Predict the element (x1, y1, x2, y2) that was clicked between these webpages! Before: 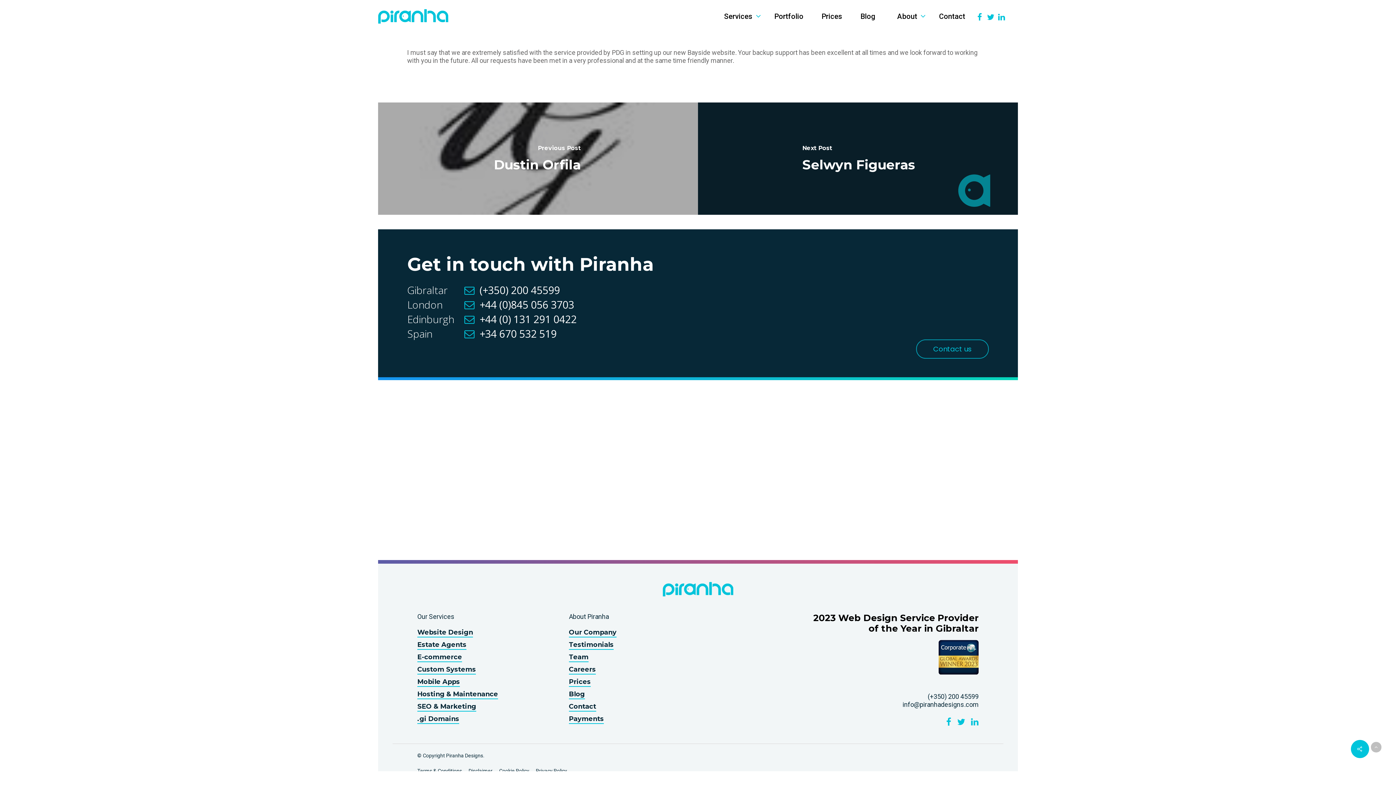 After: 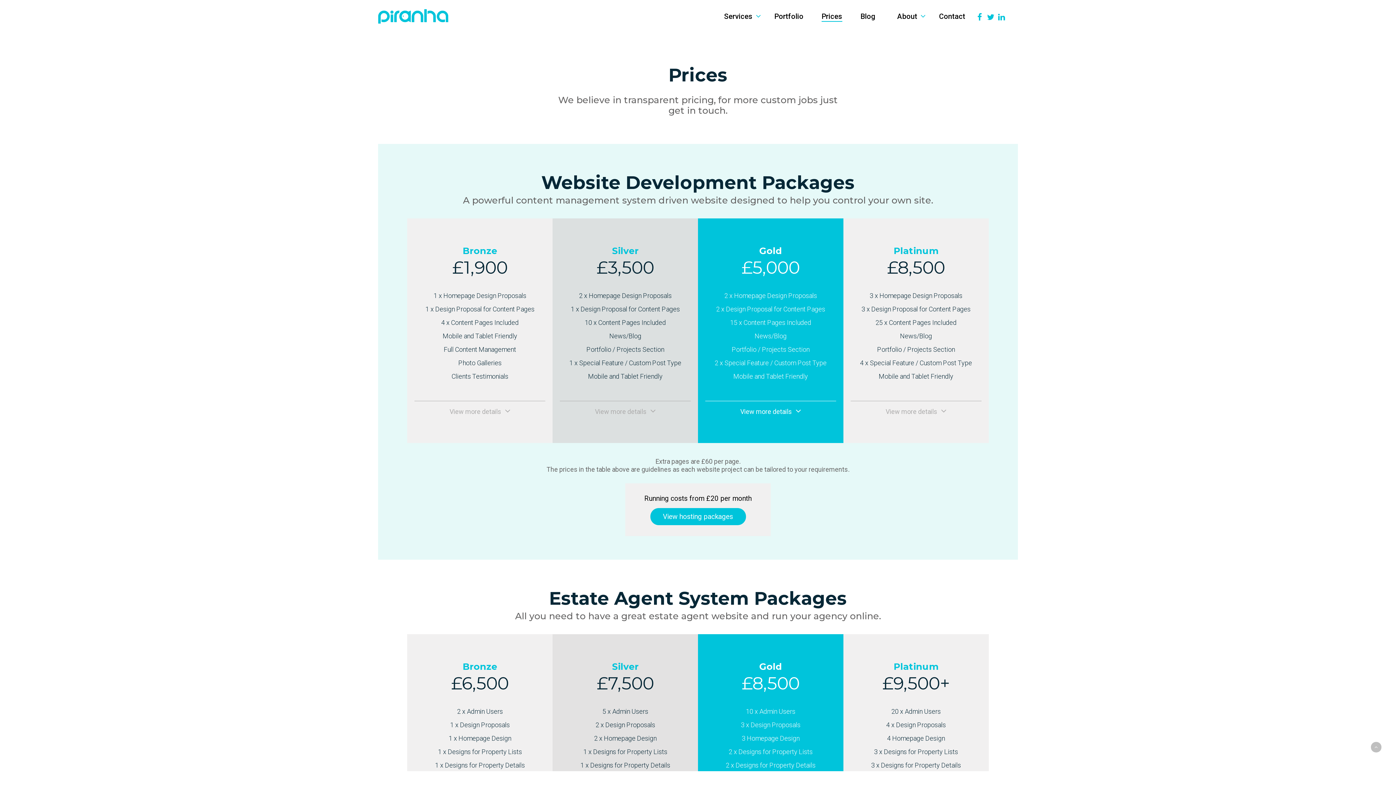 Action: label: Prices bbox: (569, 678, 590, 686)